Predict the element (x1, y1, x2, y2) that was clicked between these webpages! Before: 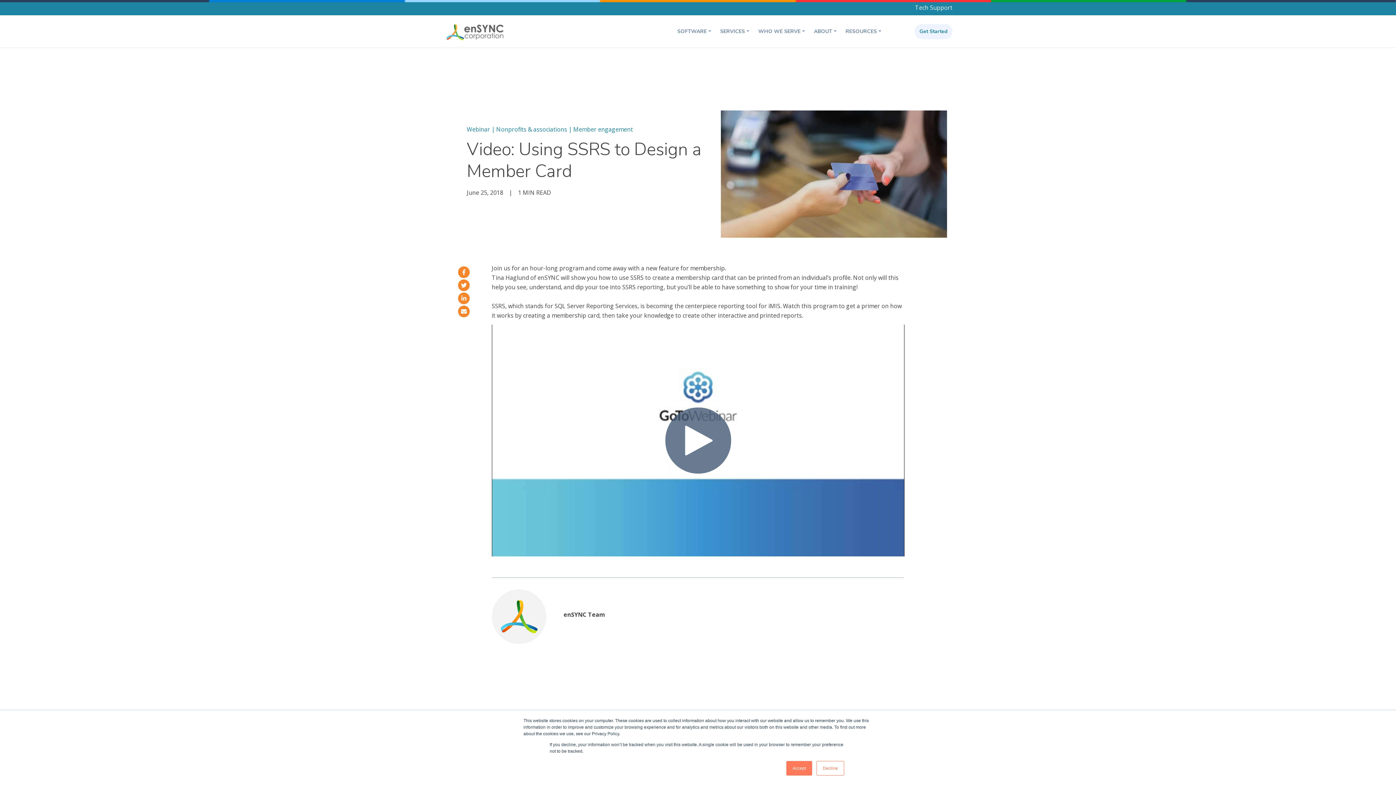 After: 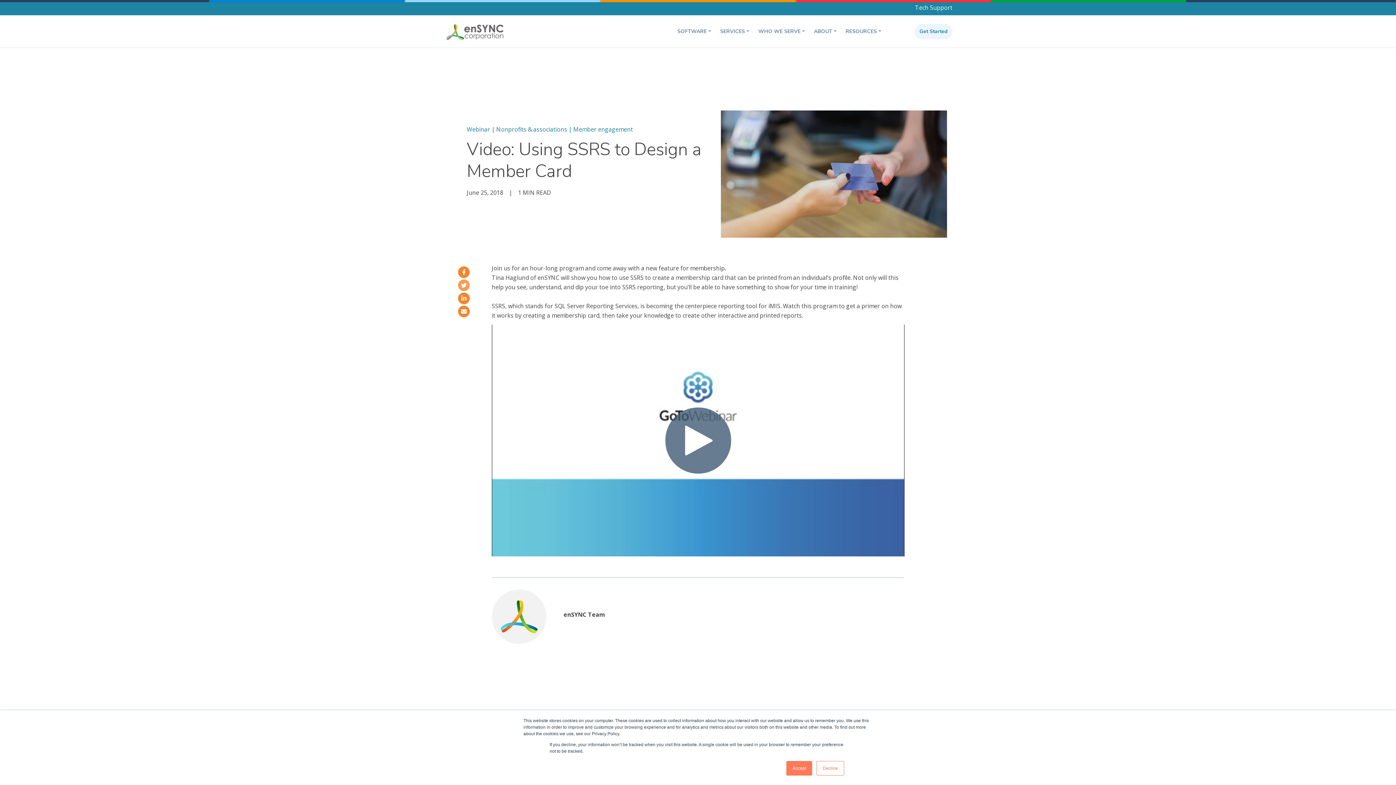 Action: bbox: (458, 279, 469, 291)